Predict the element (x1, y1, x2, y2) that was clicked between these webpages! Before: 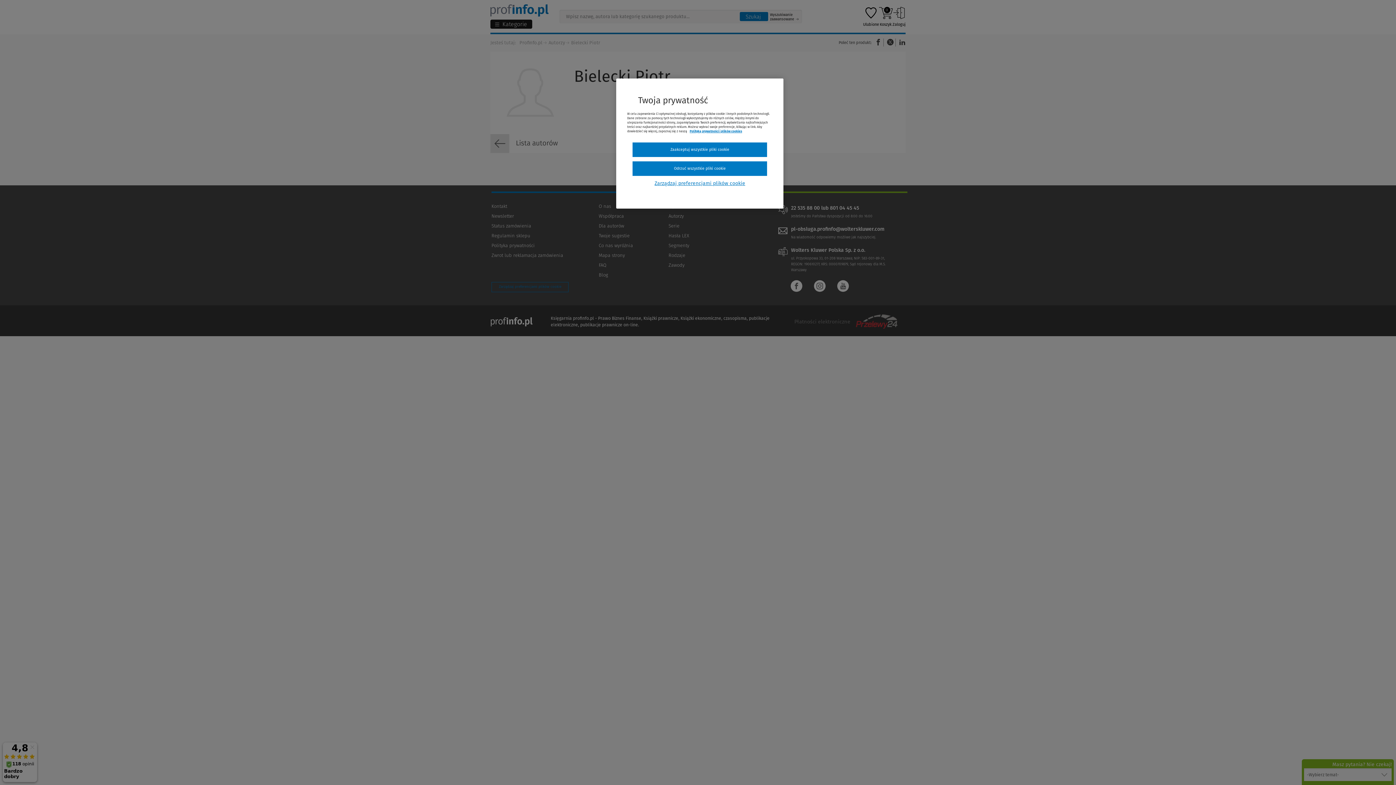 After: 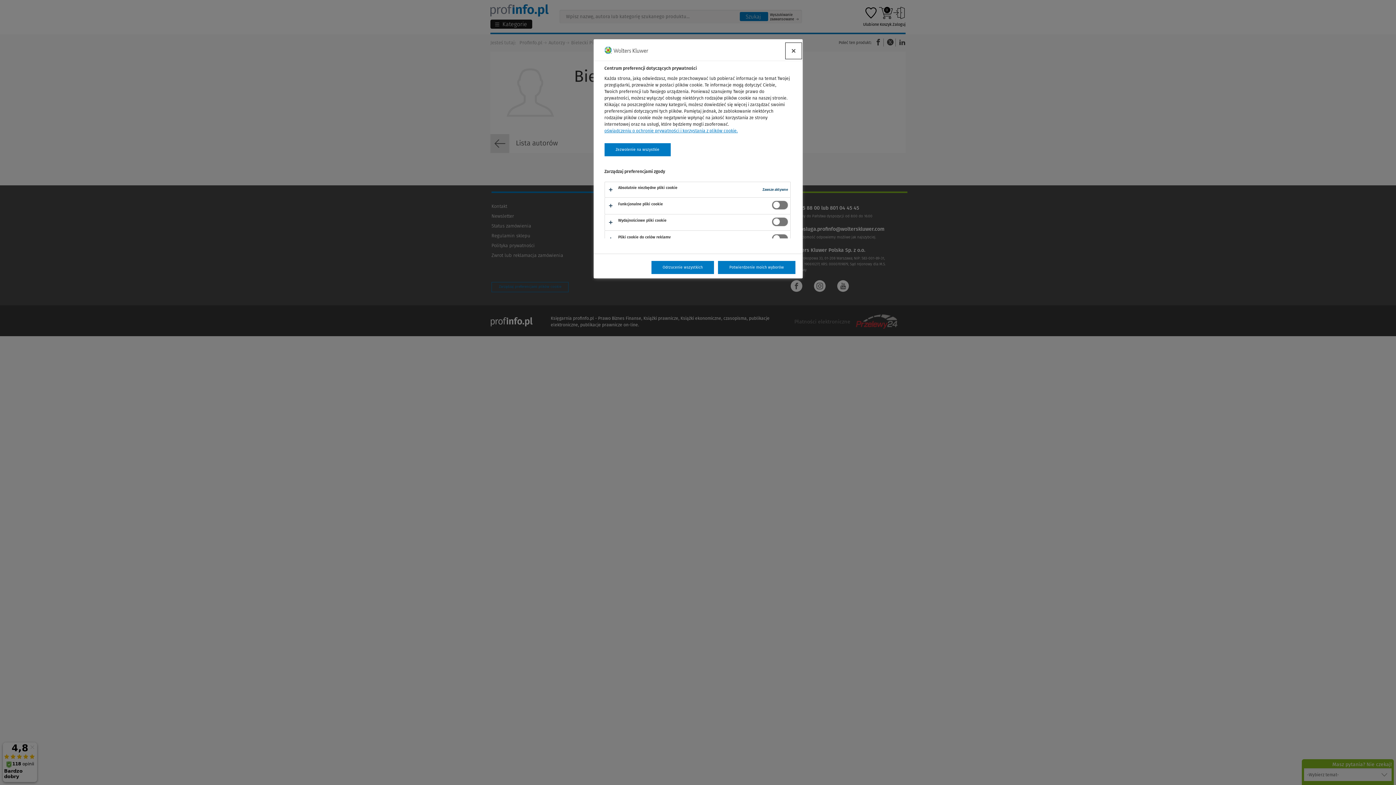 Action: bbox: (632, 180, 767, 186) label: Zarządzaj preferencjami plików cookie